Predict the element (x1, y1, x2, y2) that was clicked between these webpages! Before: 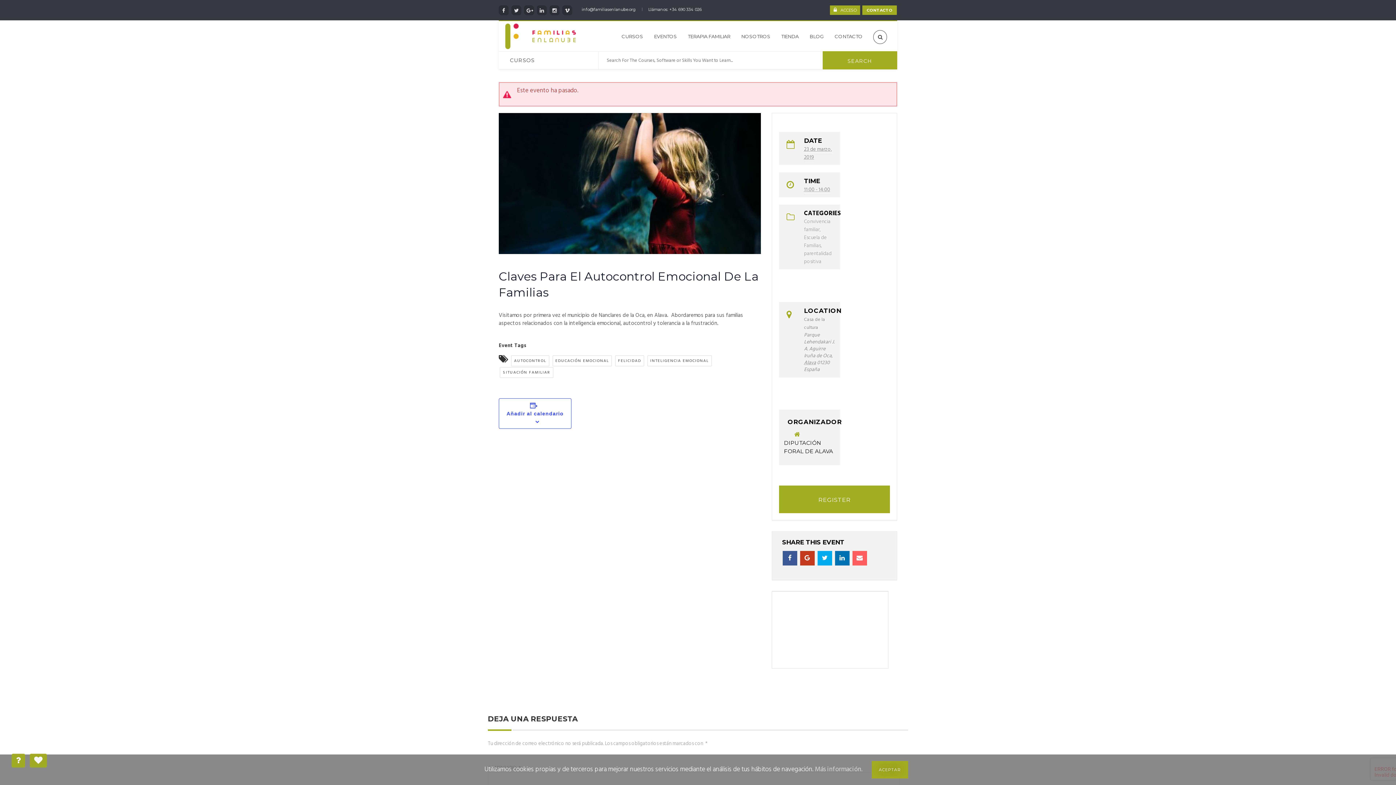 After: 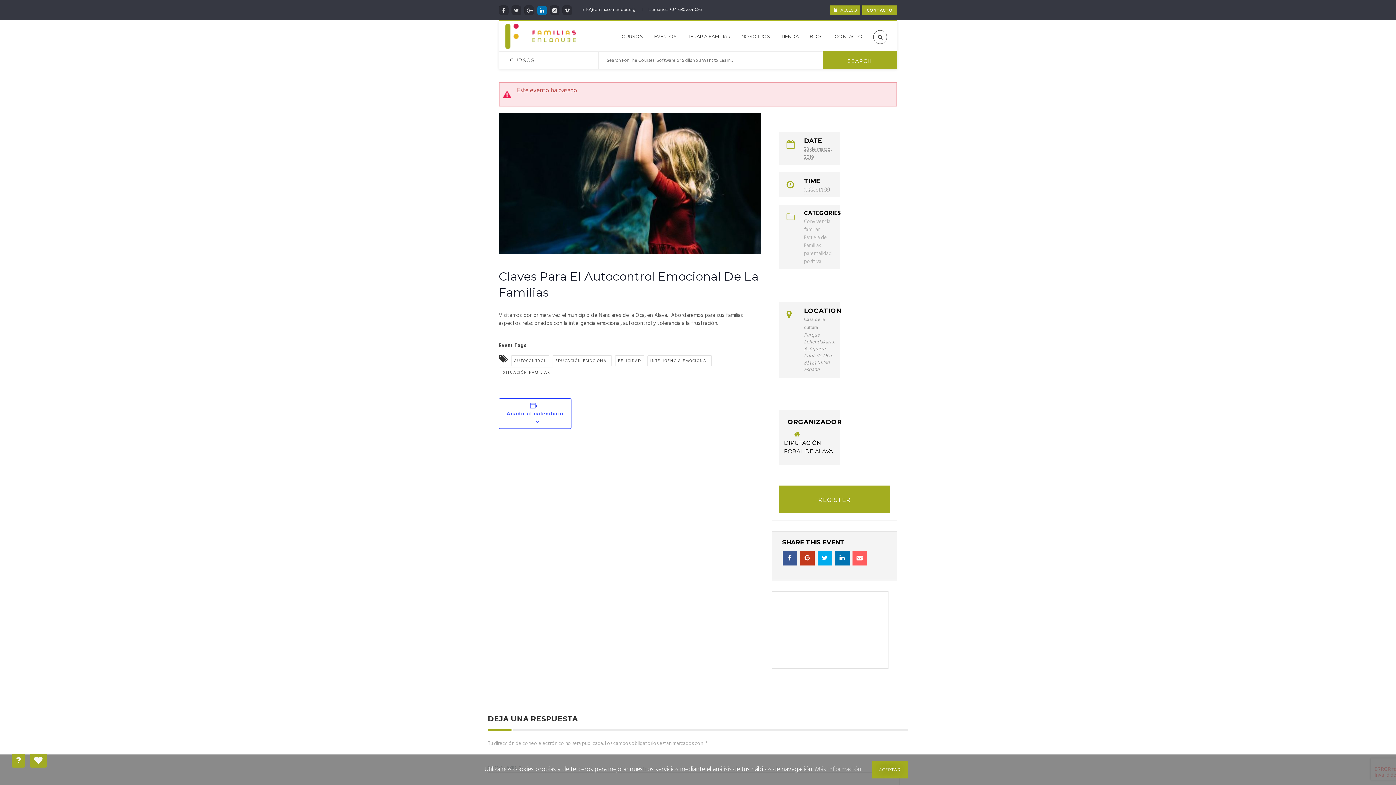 Action: bbox: (535, 0, 548, 20)